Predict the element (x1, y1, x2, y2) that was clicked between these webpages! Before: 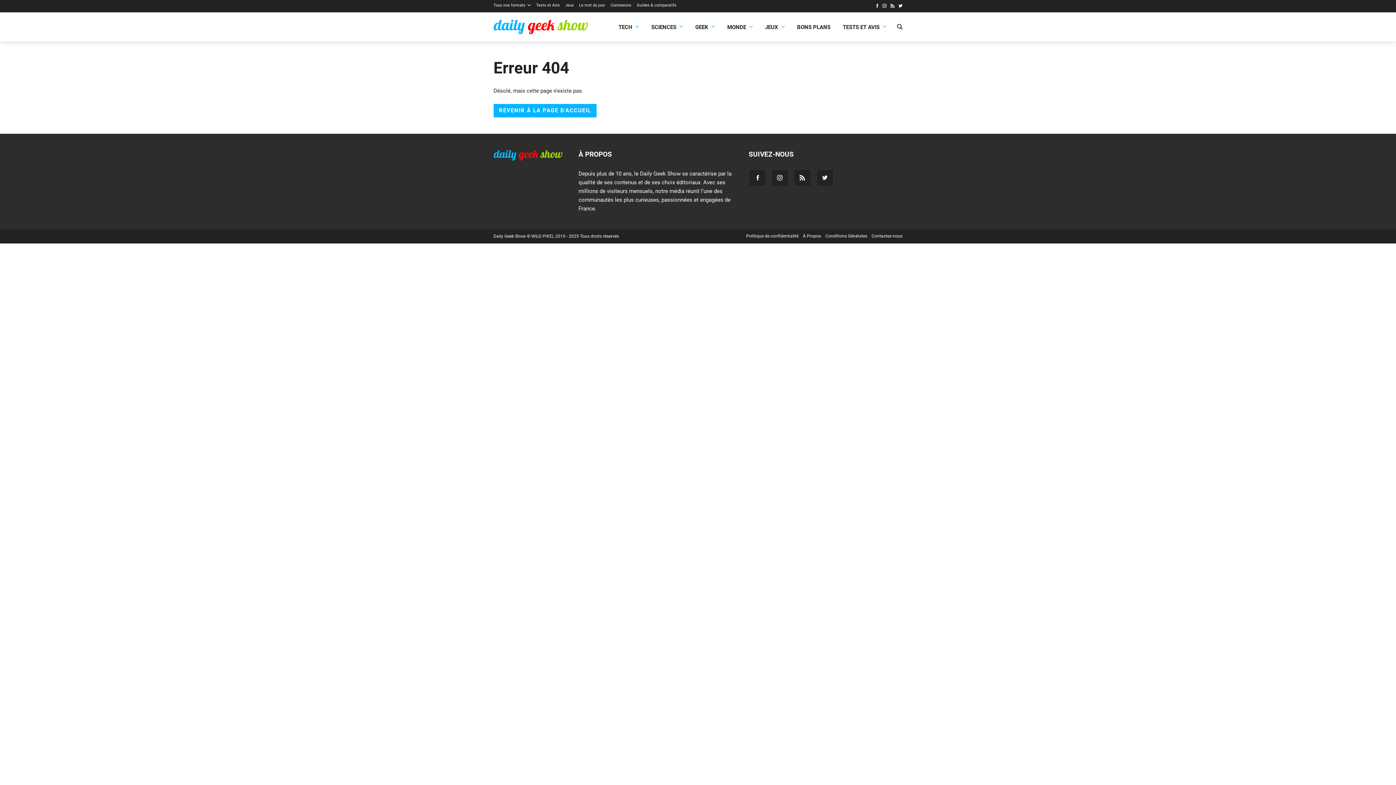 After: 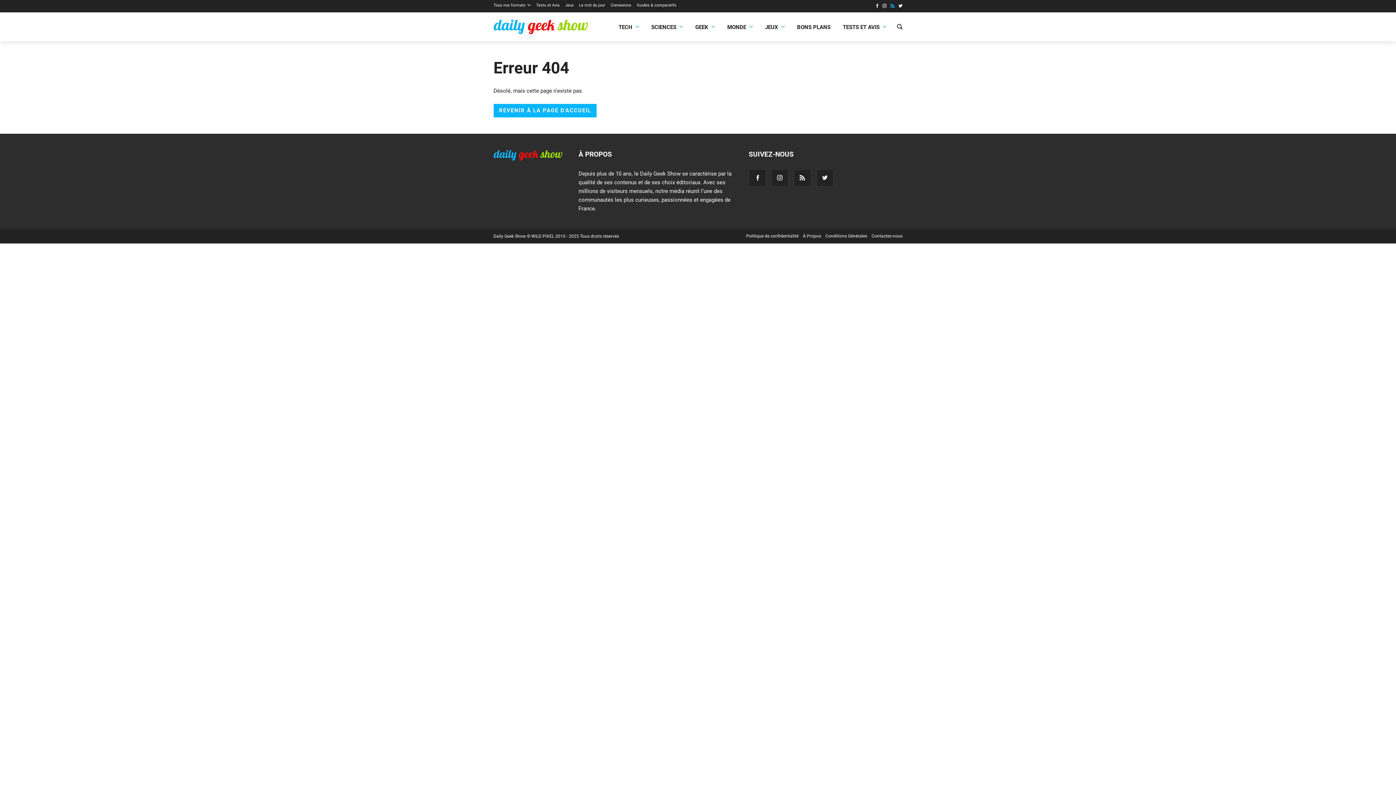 Action: bbox: (890, 3, 894, 9)